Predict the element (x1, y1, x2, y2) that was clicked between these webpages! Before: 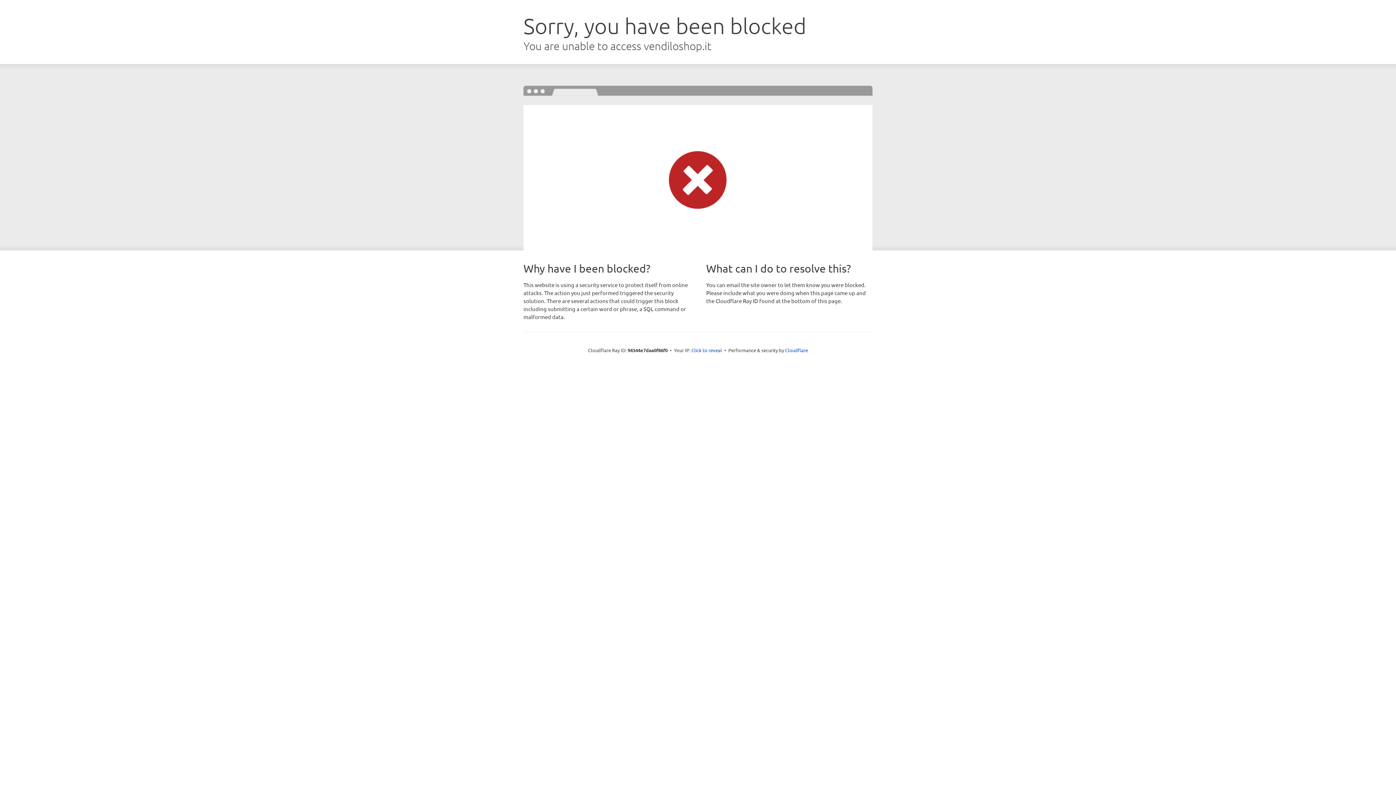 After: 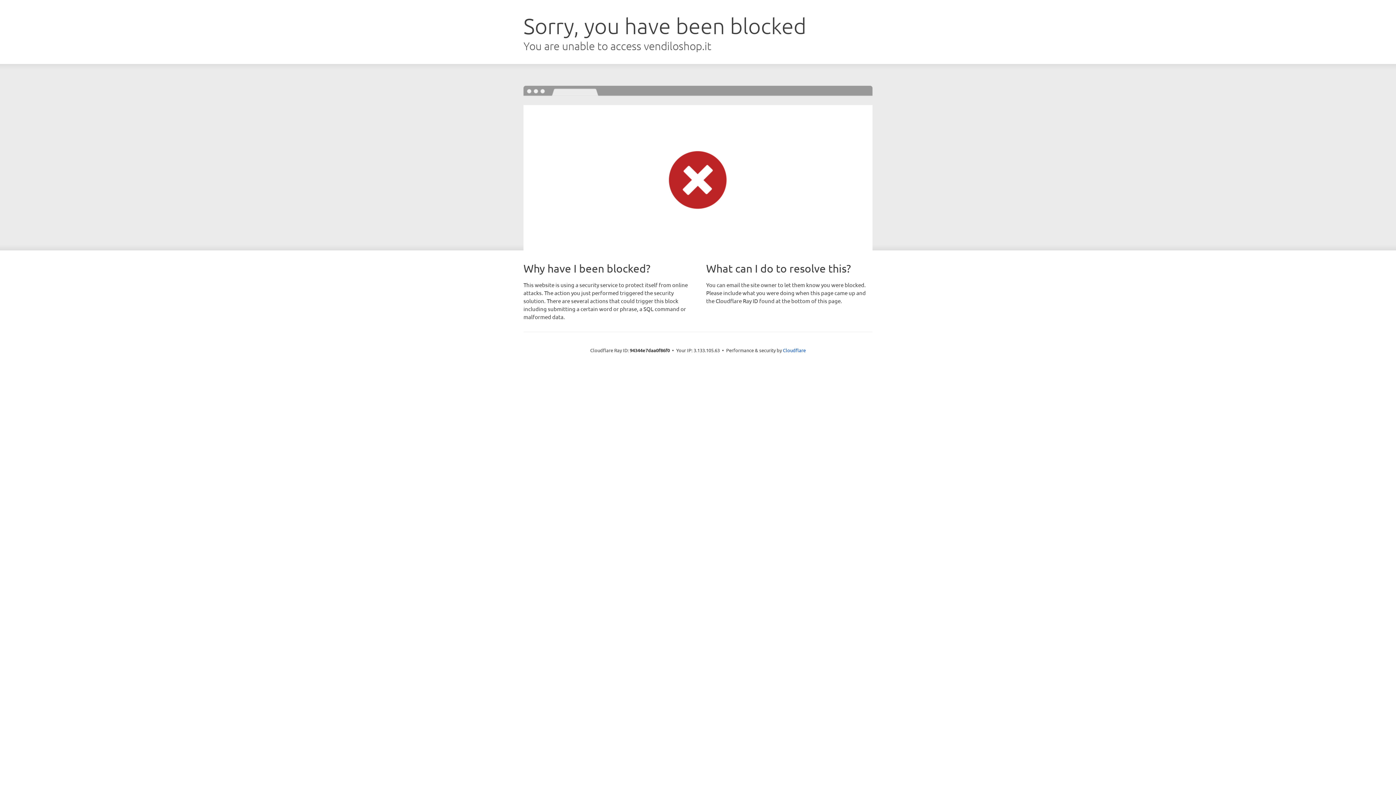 Action: label: Click to reveal bbox: (691, 346, 722, 353)